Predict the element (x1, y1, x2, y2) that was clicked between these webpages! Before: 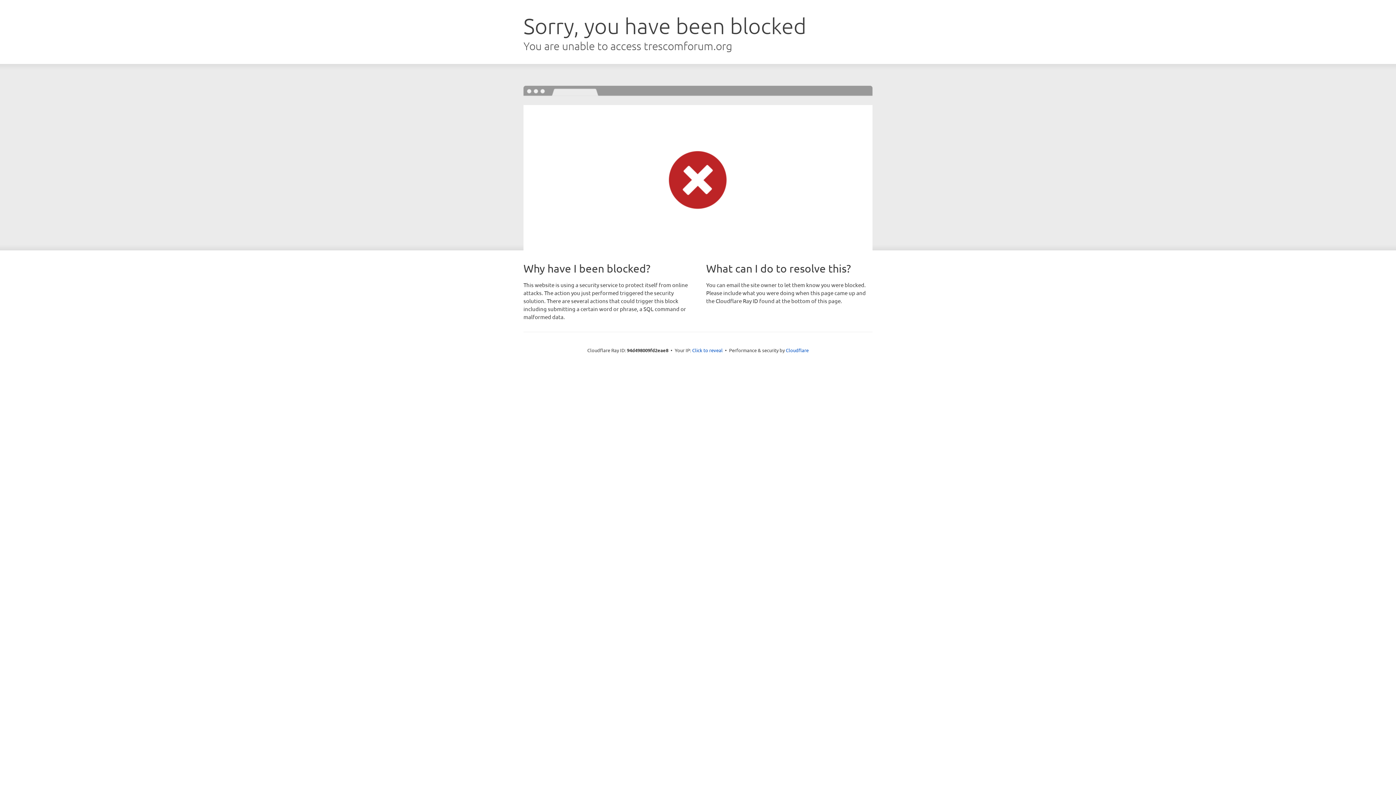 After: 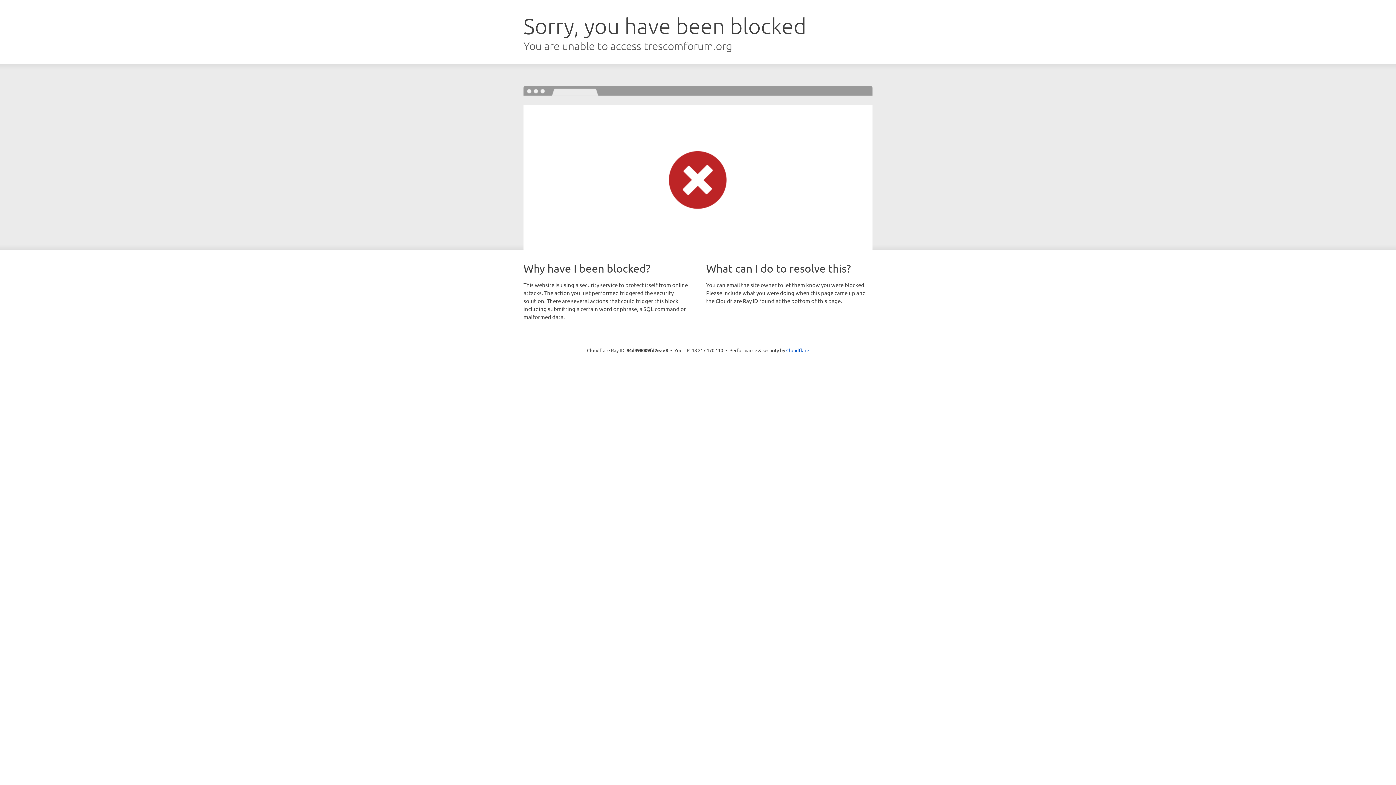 Action: bbox: (692, 346, 722, 353) label: Click to reveal